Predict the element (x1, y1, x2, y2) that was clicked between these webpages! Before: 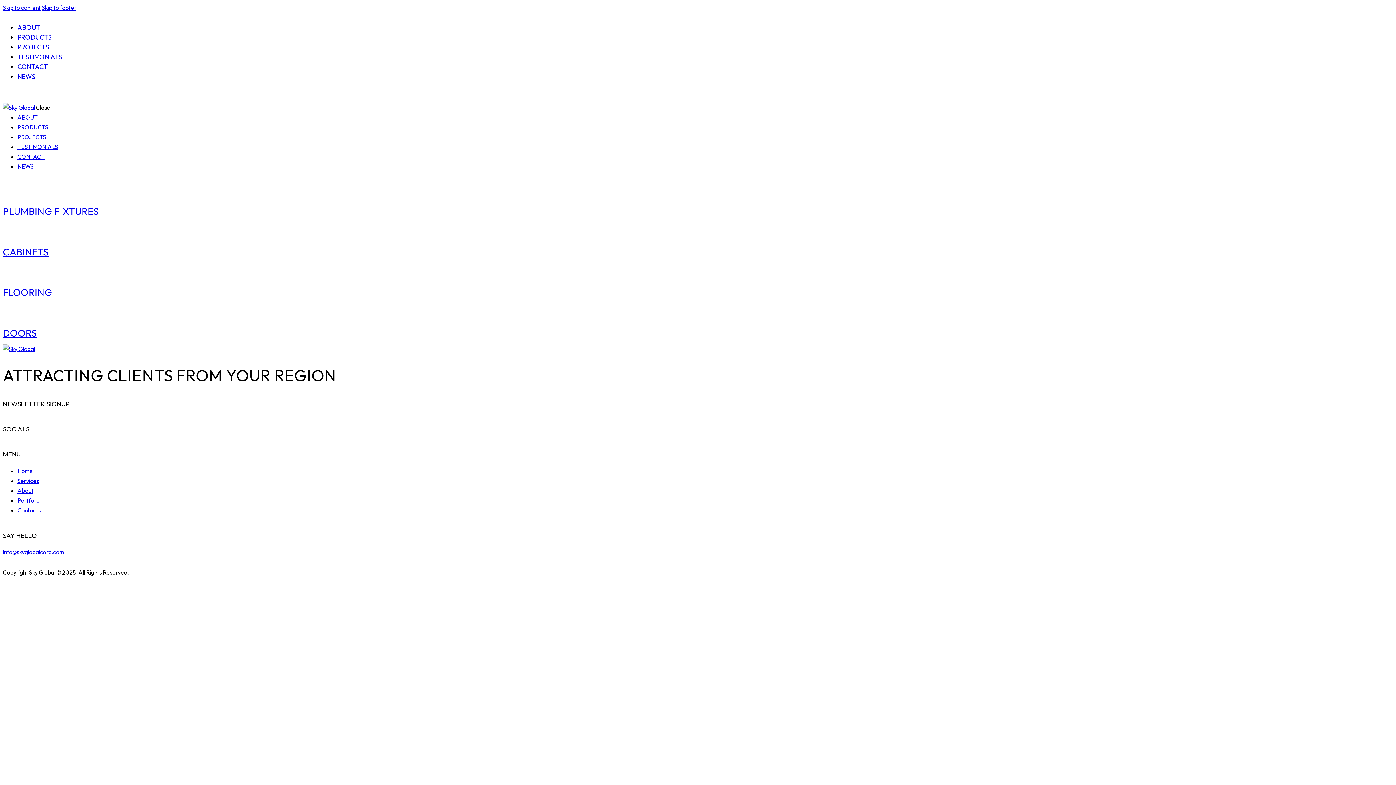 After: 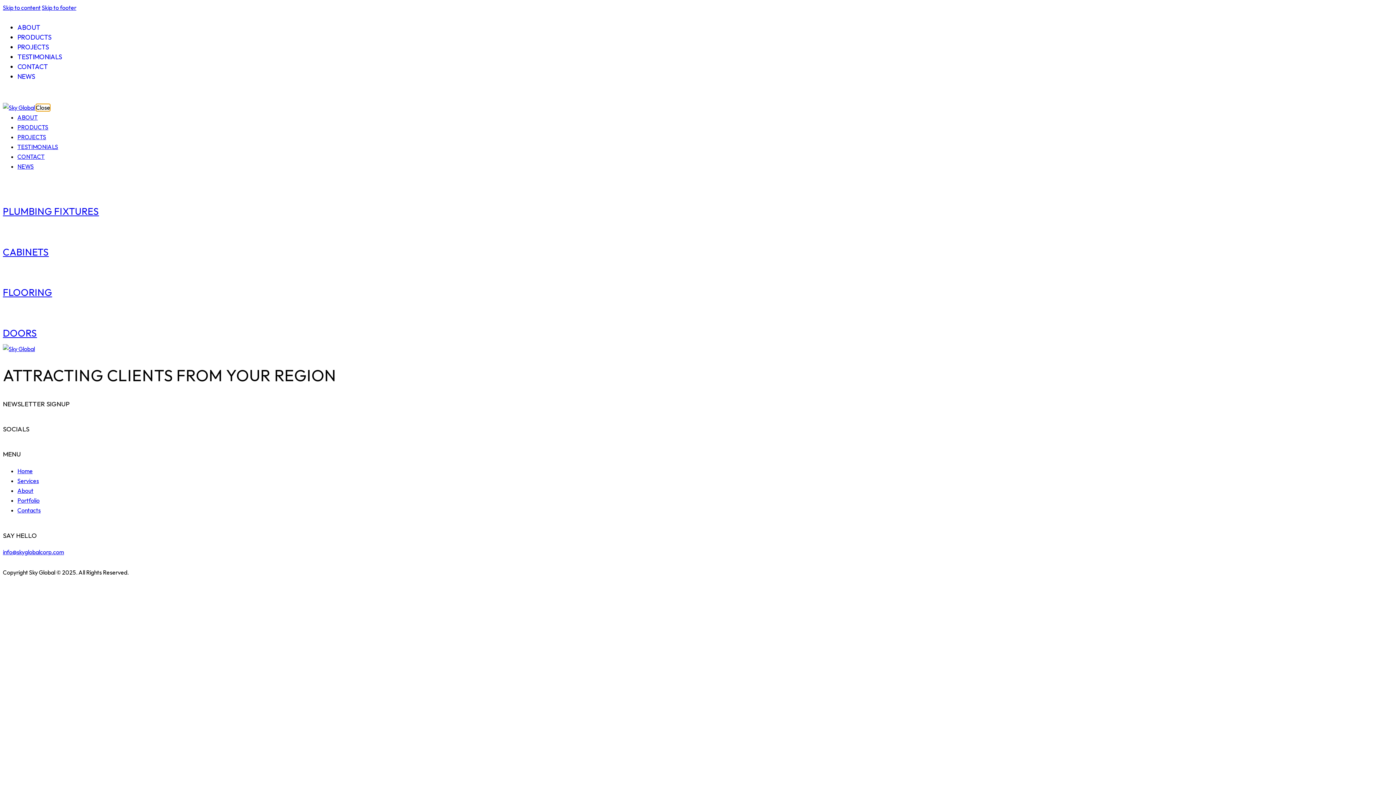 Action: label: Close bbox: (36, 104, 50, 111)